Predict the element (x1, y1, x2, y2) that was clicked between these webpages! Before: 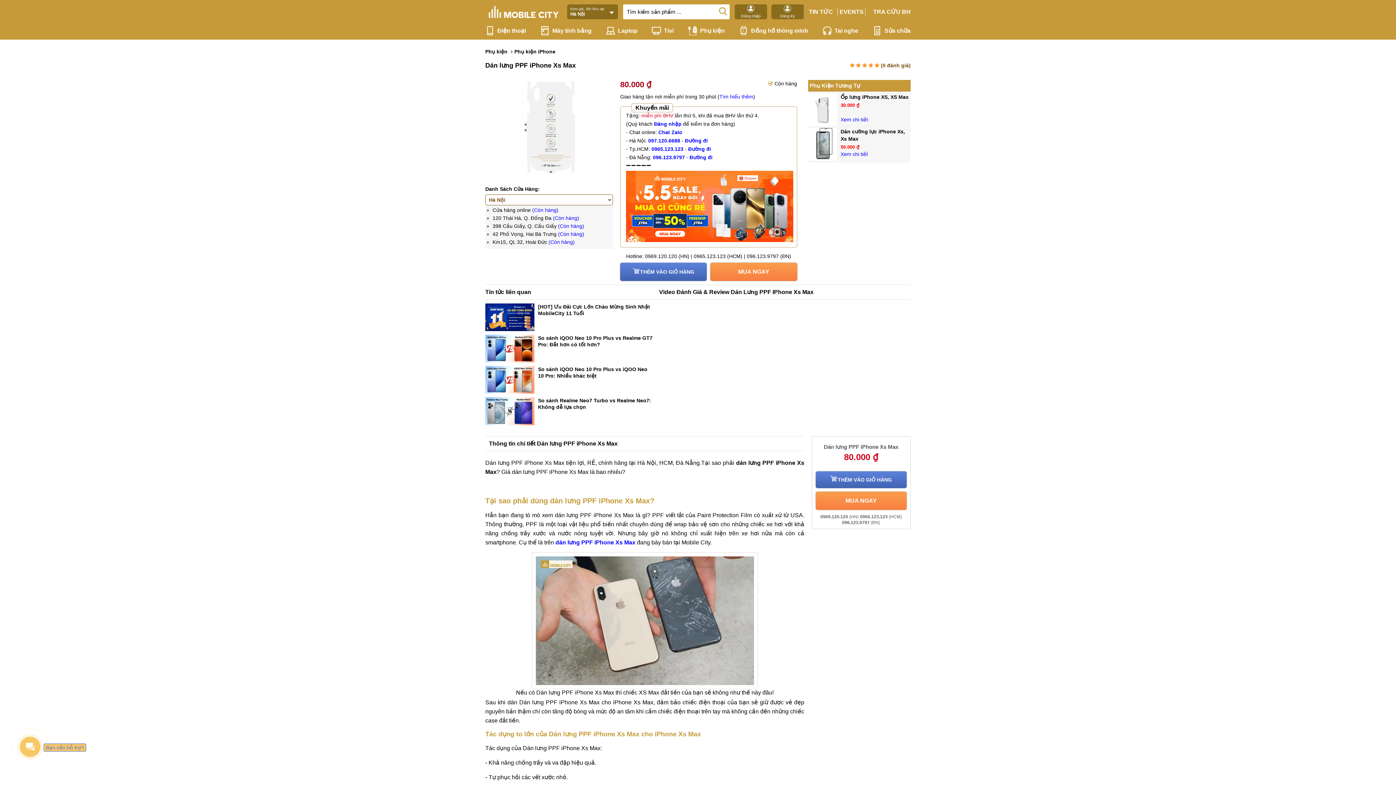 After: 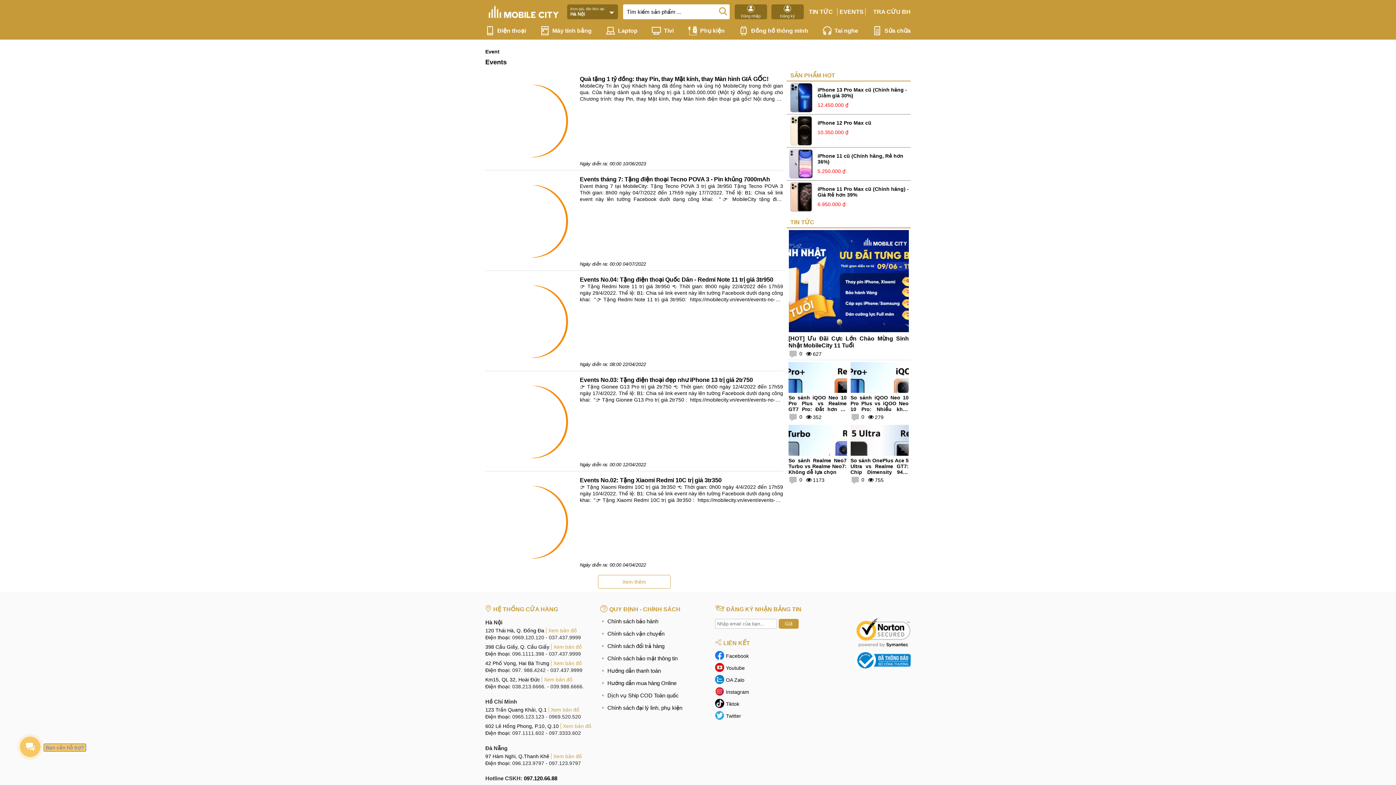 Action: label: EVENTS bbox: (837, 4, 865, 18)